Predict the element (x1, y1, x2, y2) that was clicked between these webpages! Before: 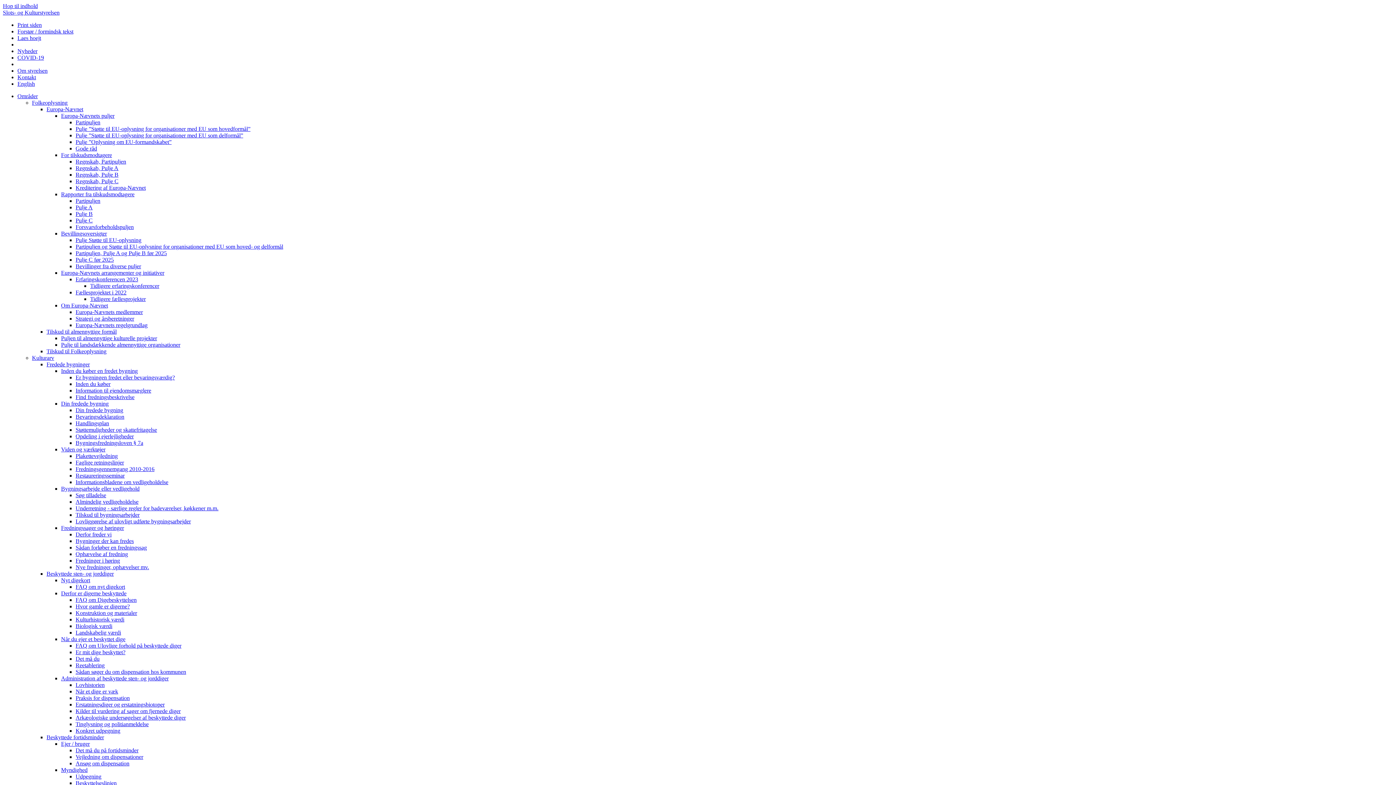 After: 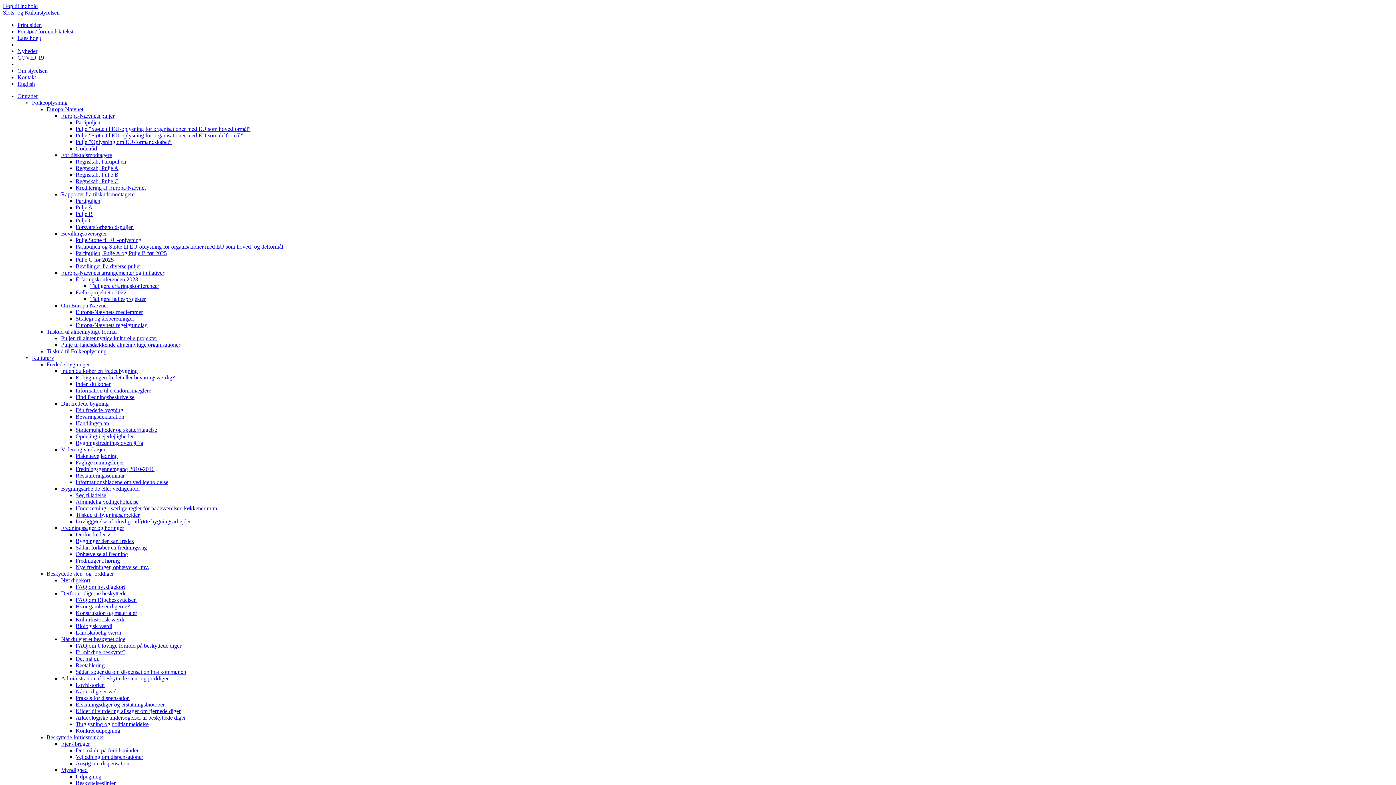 Action: label: Beskyttede sten- og jorddiger bbox: (46, 570, 113, 577)